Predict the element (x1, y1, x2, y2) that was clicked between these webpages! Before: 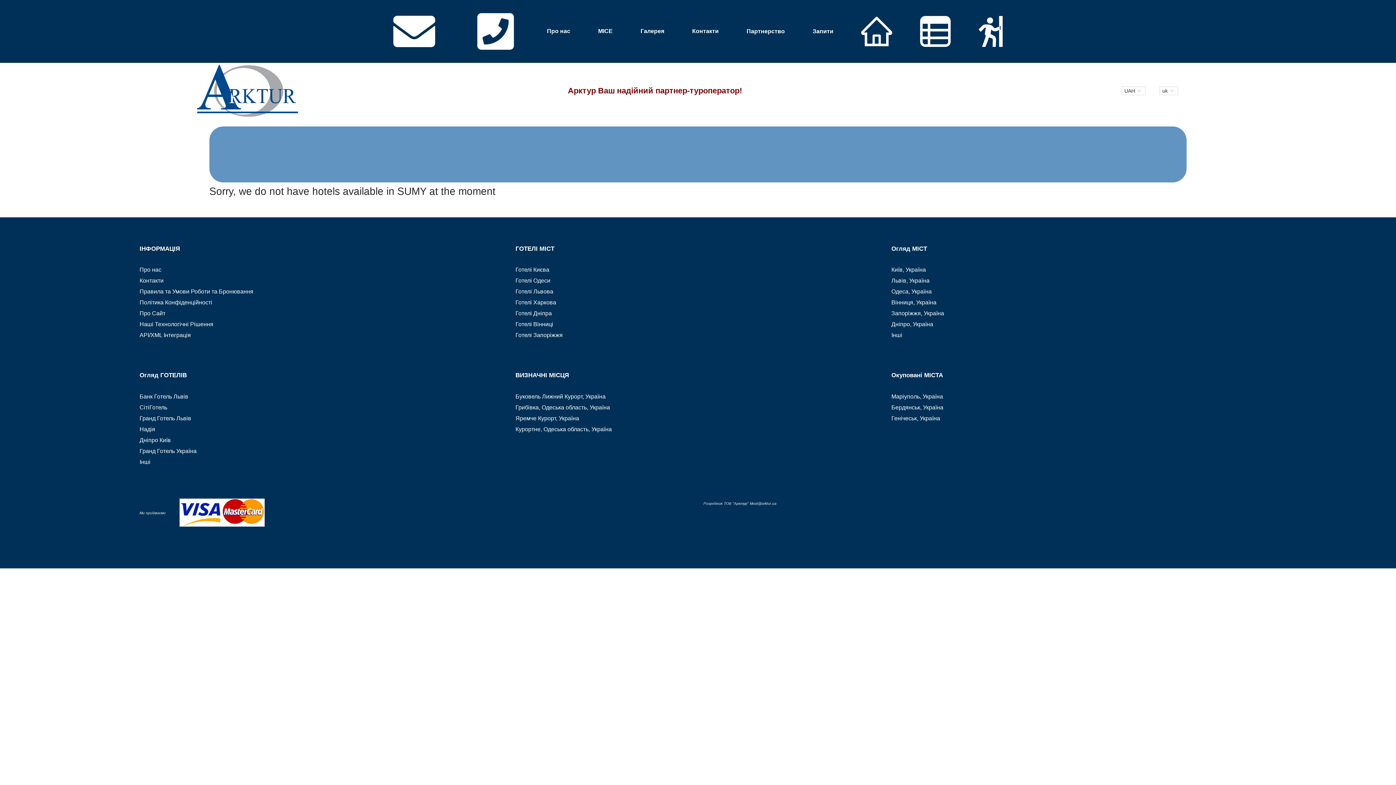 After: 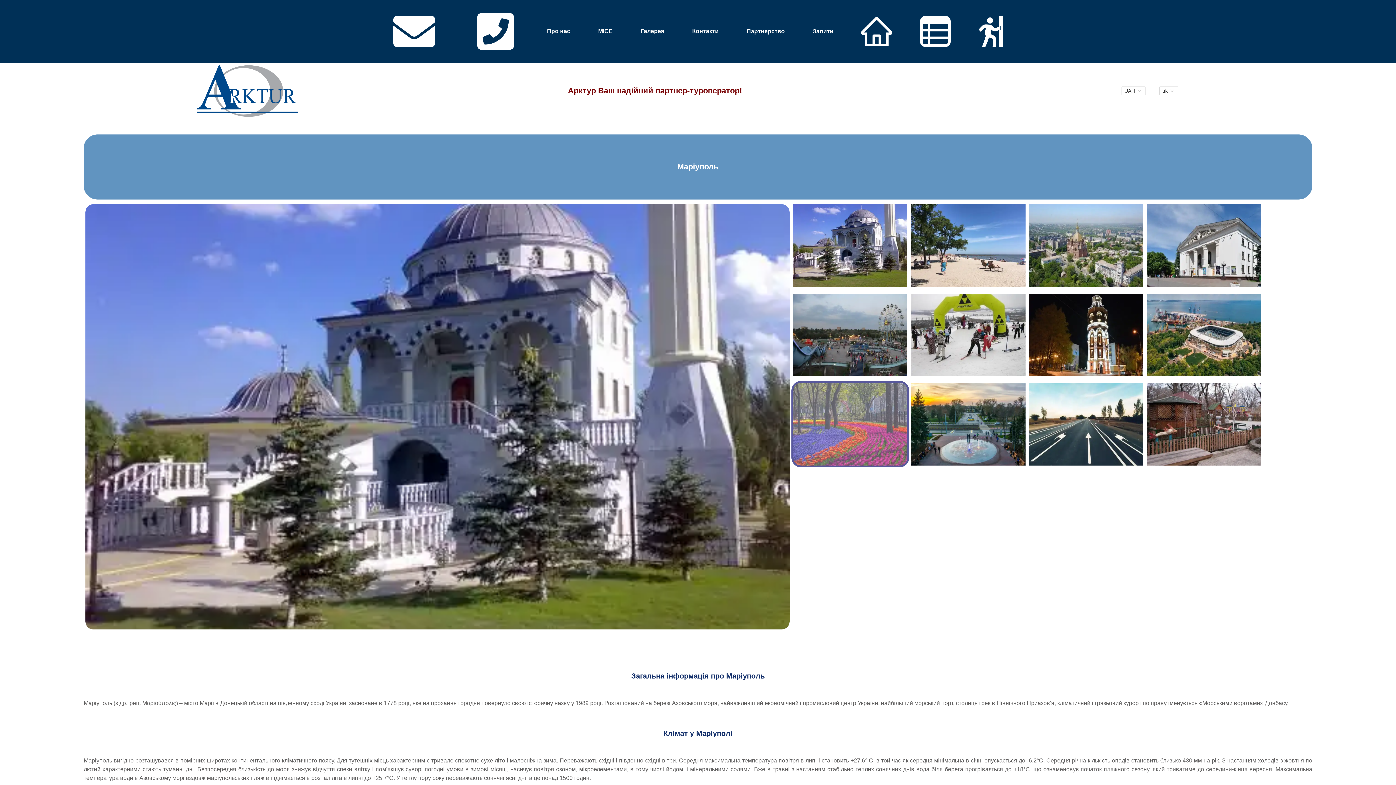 Action: label: Маріуполь, Україна bbox: (891, 389, 943, 403)